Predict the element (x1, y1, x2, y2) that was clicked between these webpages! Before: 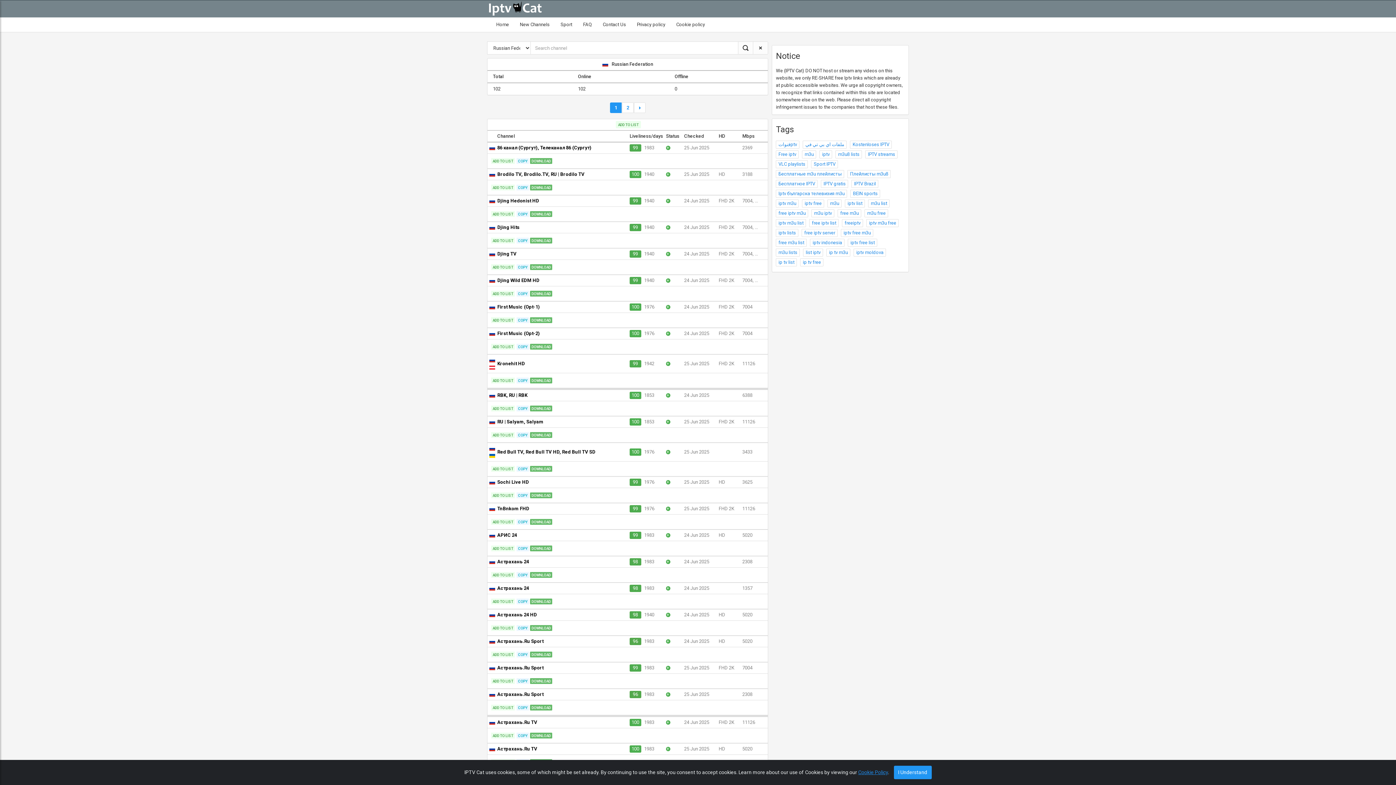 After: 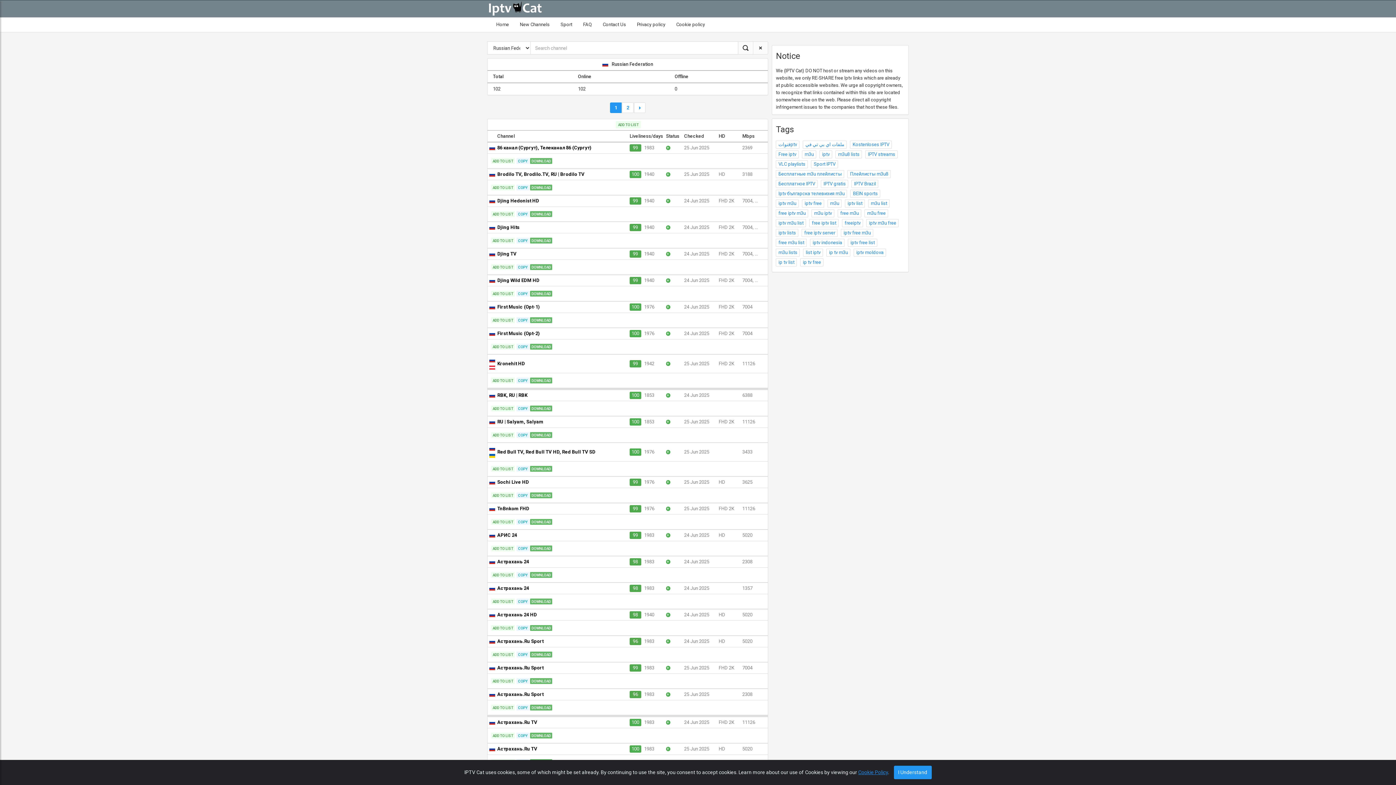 Action: bbox: (489, 171, 497, 177)